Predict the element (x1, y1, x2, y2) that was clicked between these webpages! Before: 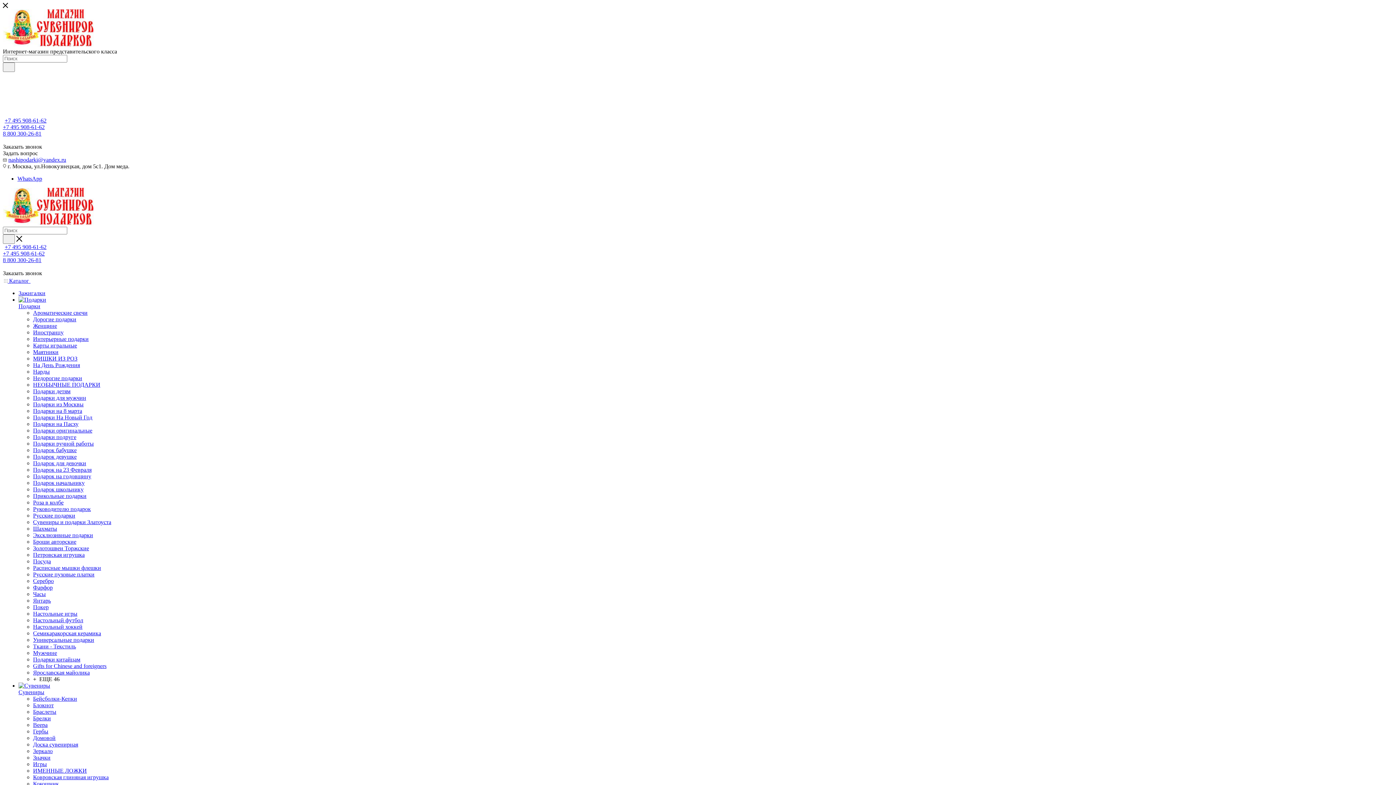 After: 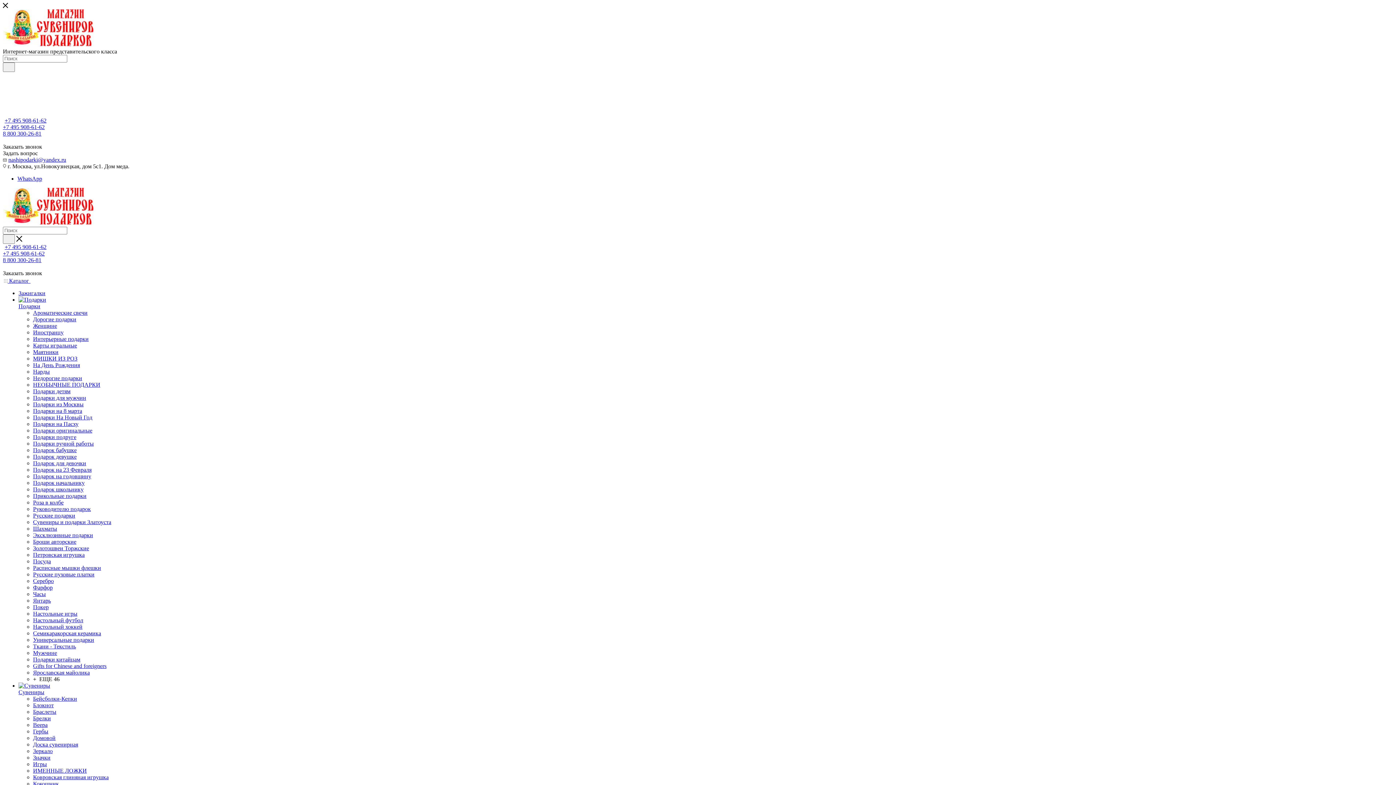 Action: label: Расписные мышки флешки bbox: (33, 565, 101, 571)